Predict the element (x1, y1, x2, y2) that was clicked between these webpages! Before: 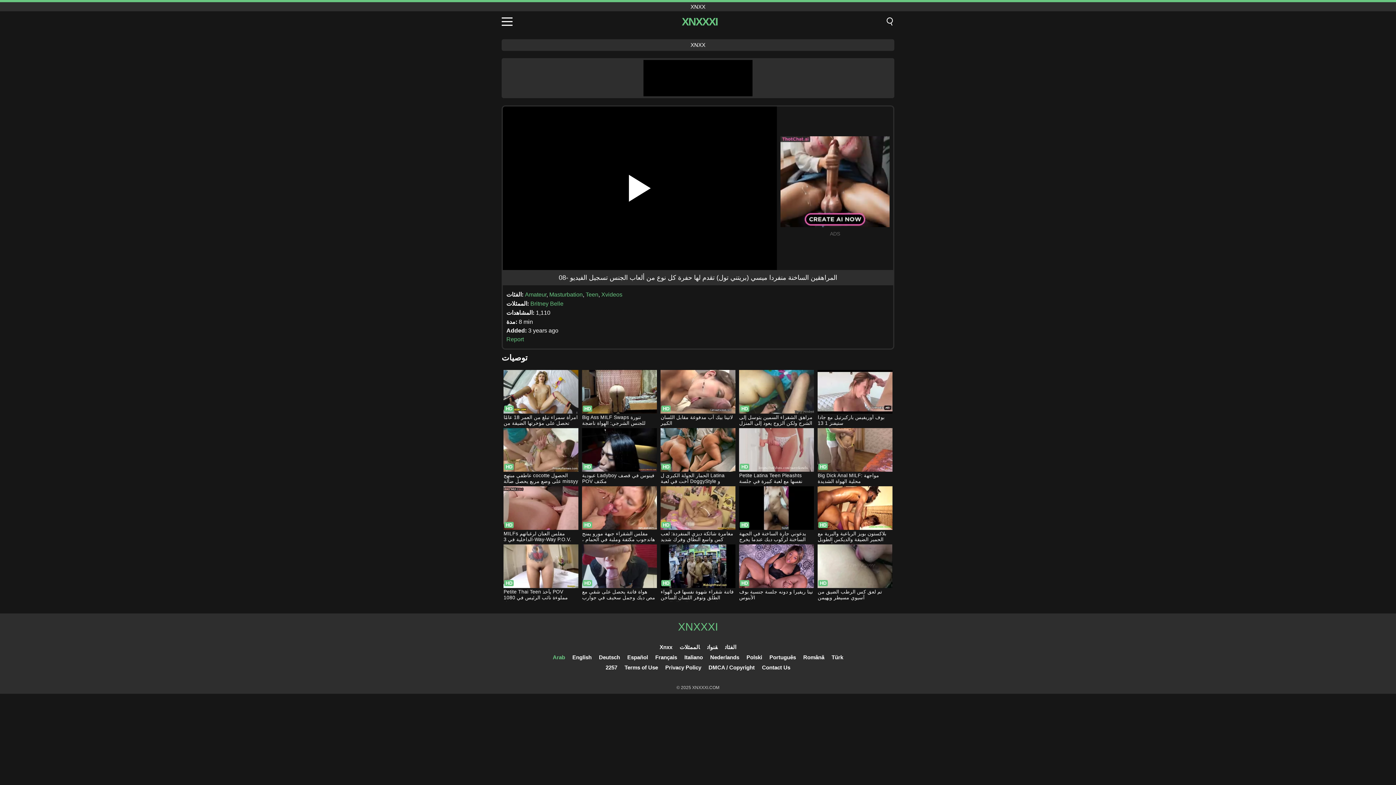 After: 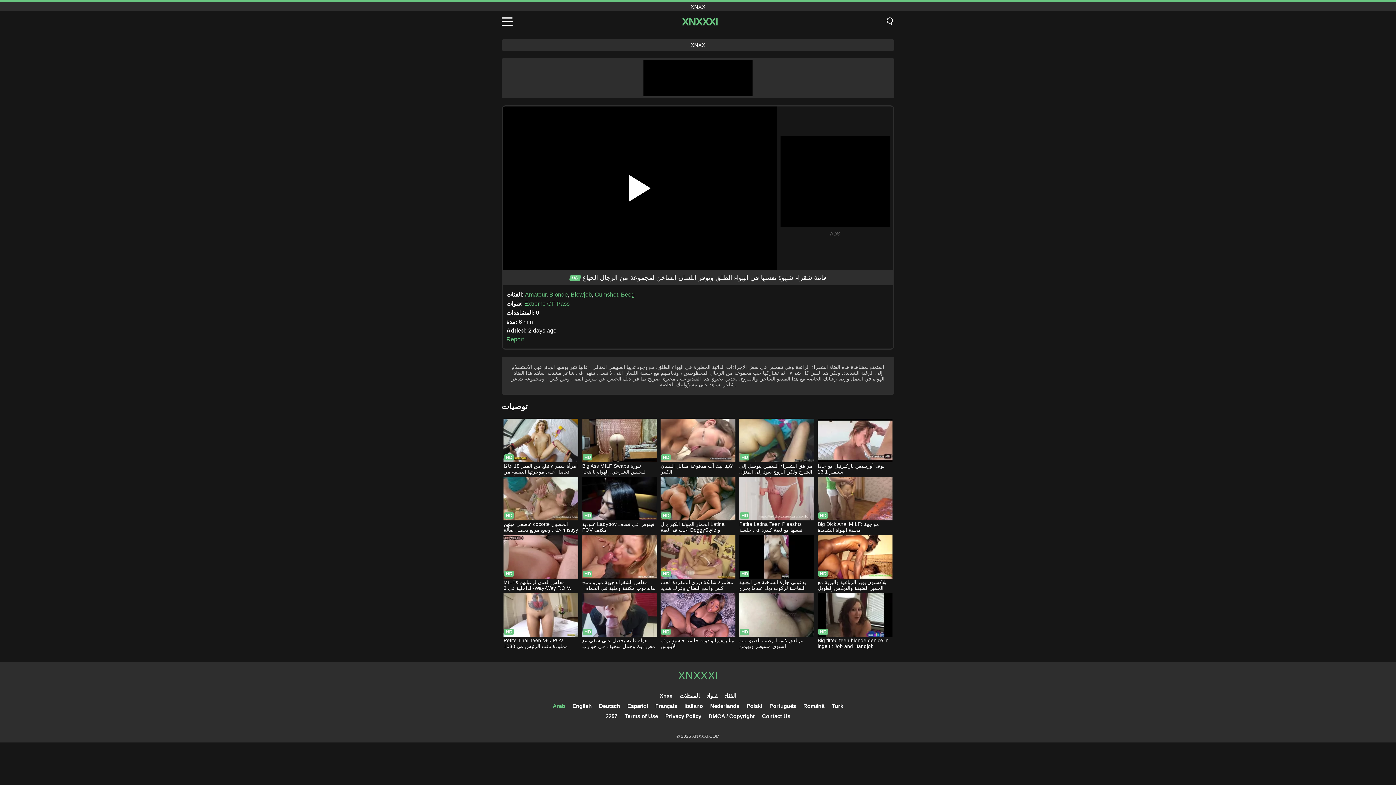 Action: bbox: (660, 544, 735, 601) label: فاتنة شقراء شهوة نفسها في الهواء الطلق وتوفر اللسان الساخن لمجموعة من الرجال الجياع